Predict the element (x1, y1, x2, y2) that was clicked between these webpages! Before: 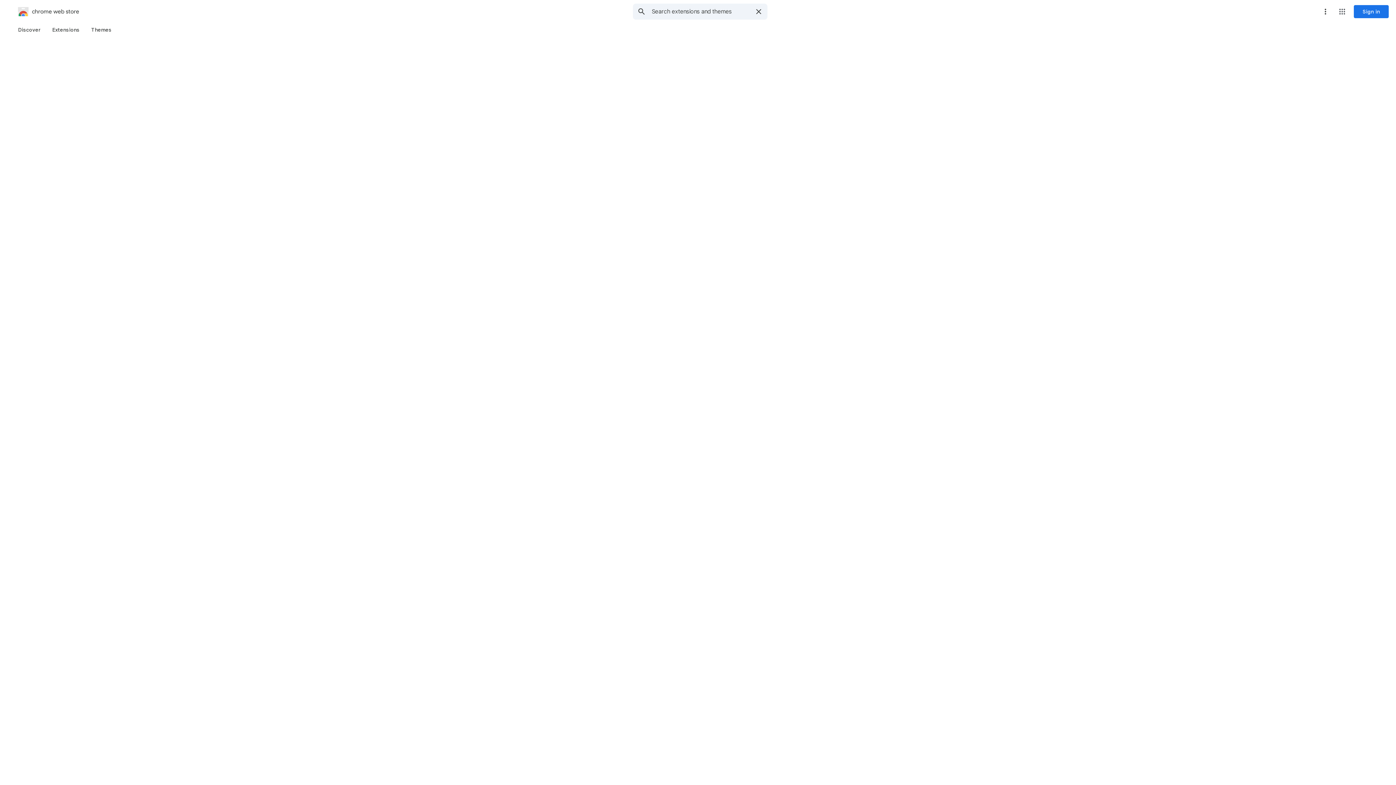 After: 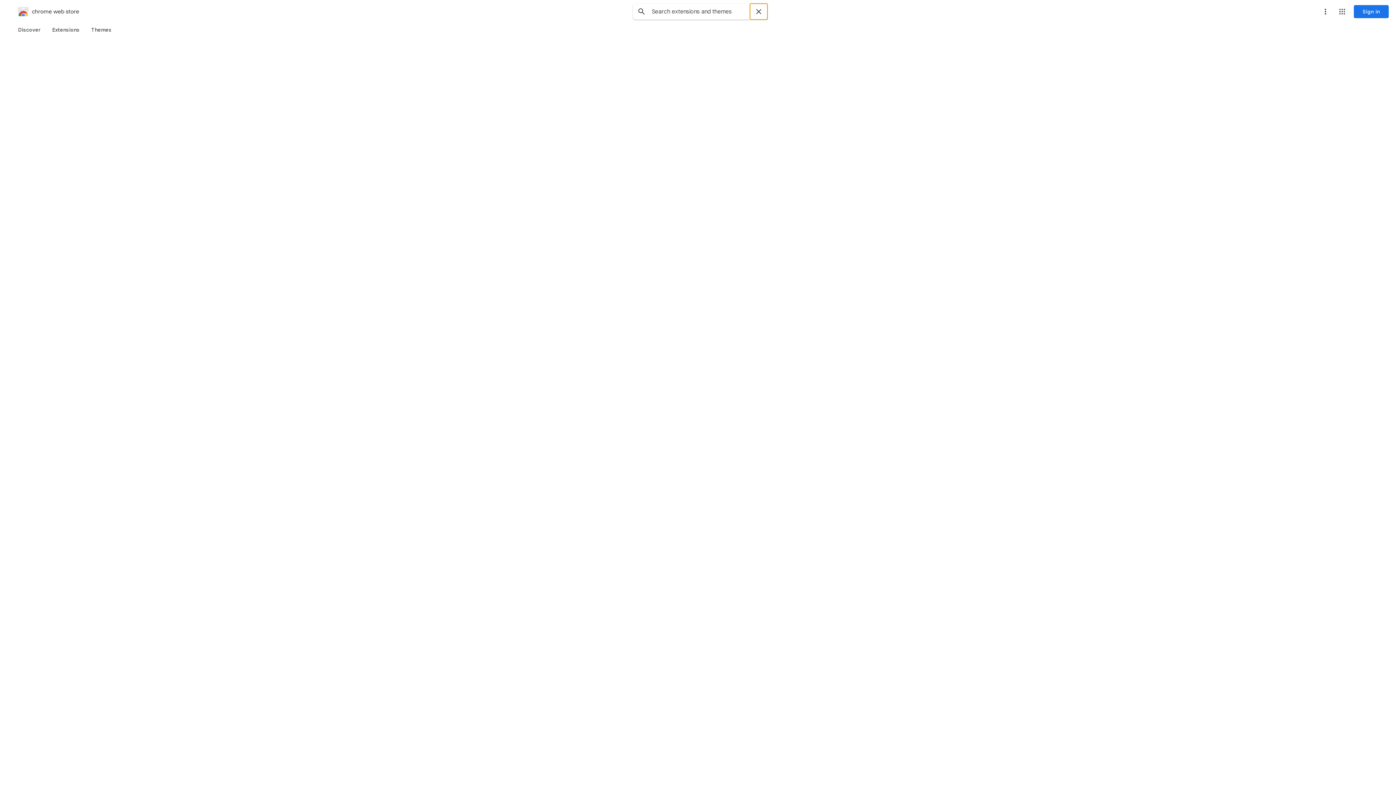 Action: bbox: (750, 3, 767, 19) label: Clear search